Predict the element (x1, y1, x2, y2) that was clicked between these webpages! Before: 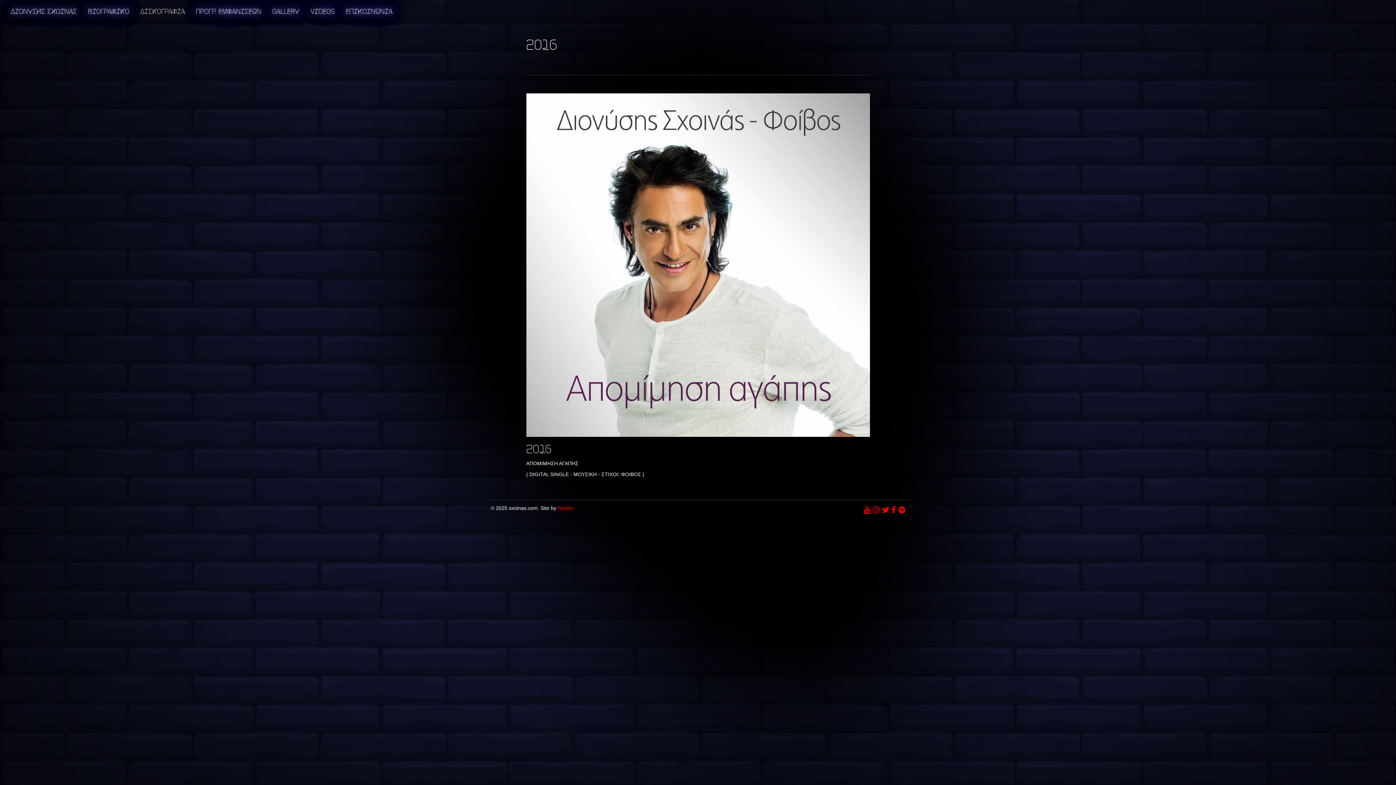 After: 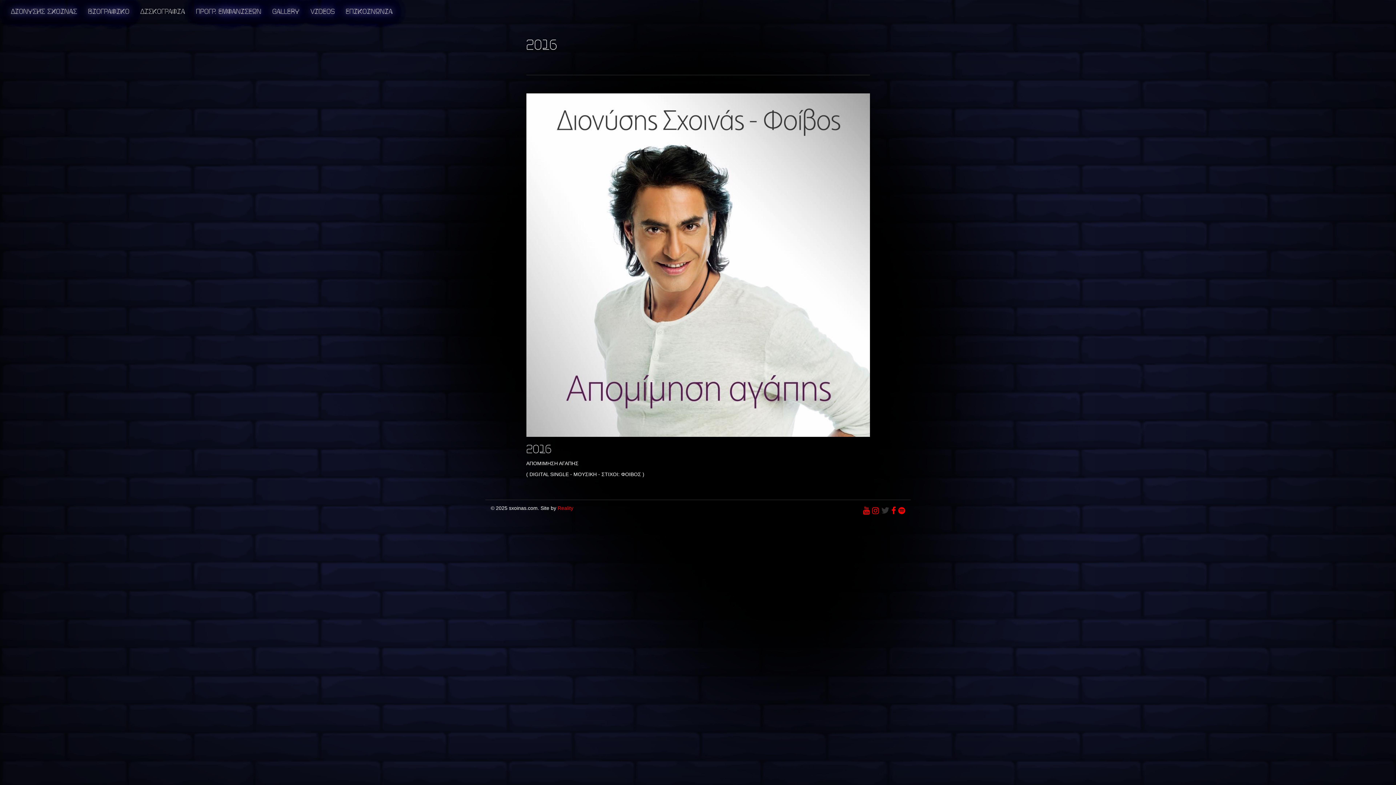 Action: bbox: (882, 505, 889, 514)